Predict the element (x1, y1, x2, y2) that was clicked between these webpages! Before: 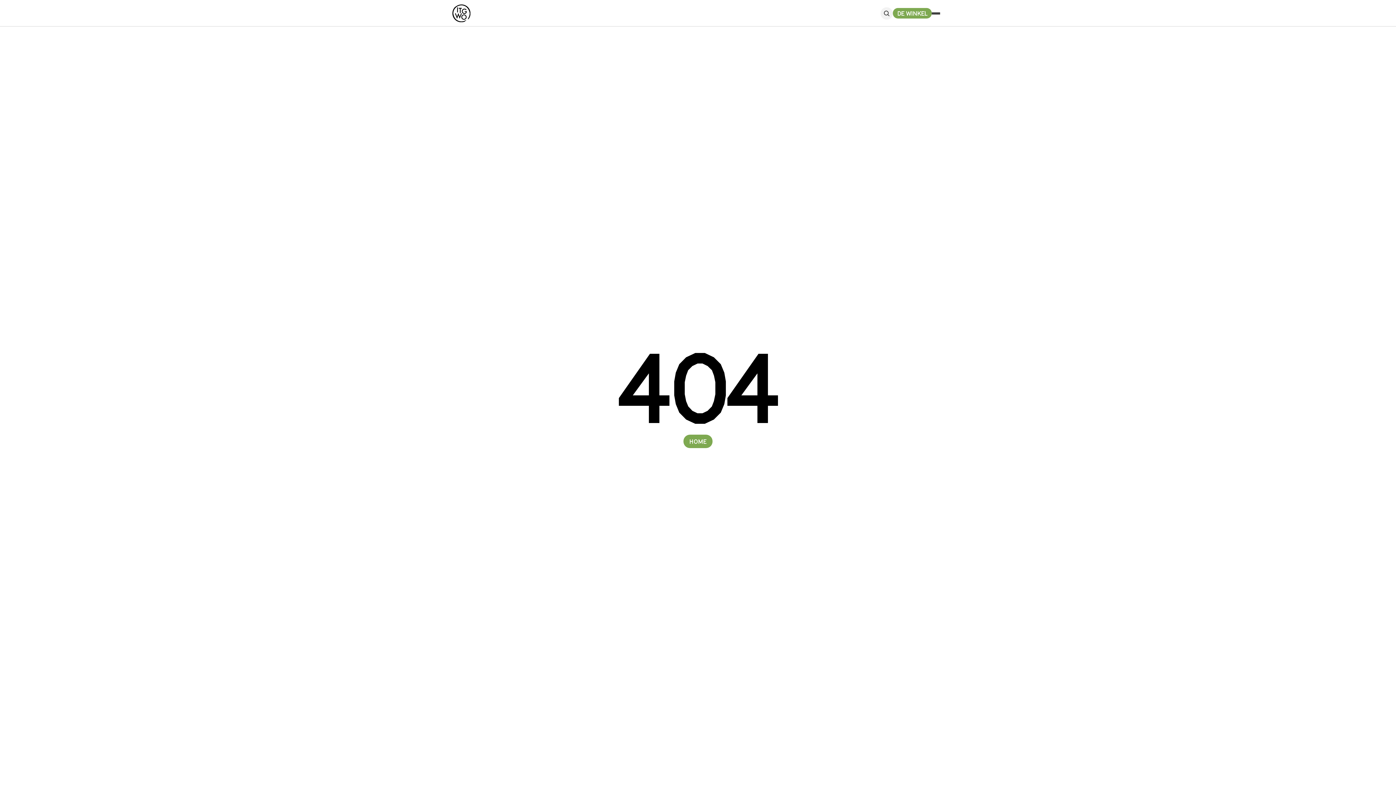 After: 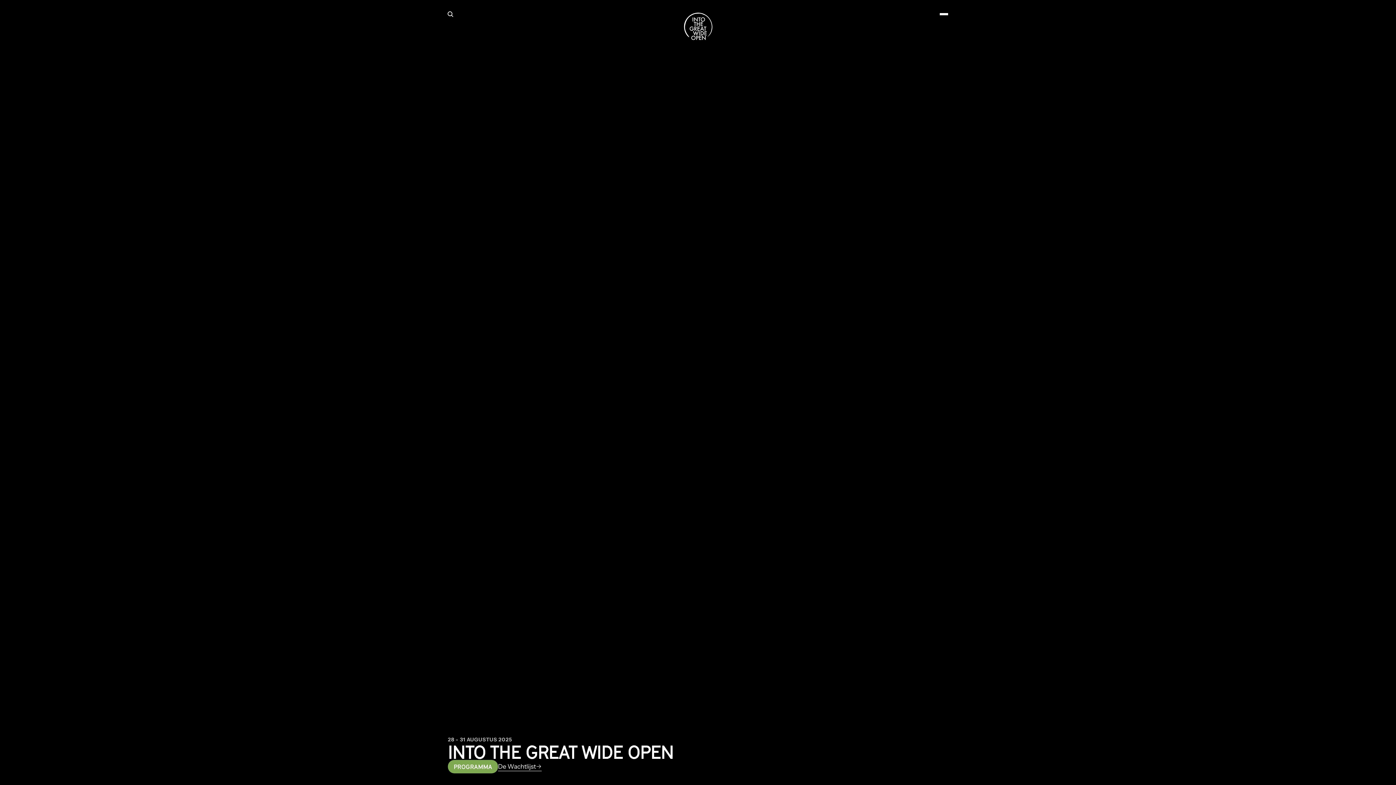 Action: bbox: (452, 4, 470, 22)